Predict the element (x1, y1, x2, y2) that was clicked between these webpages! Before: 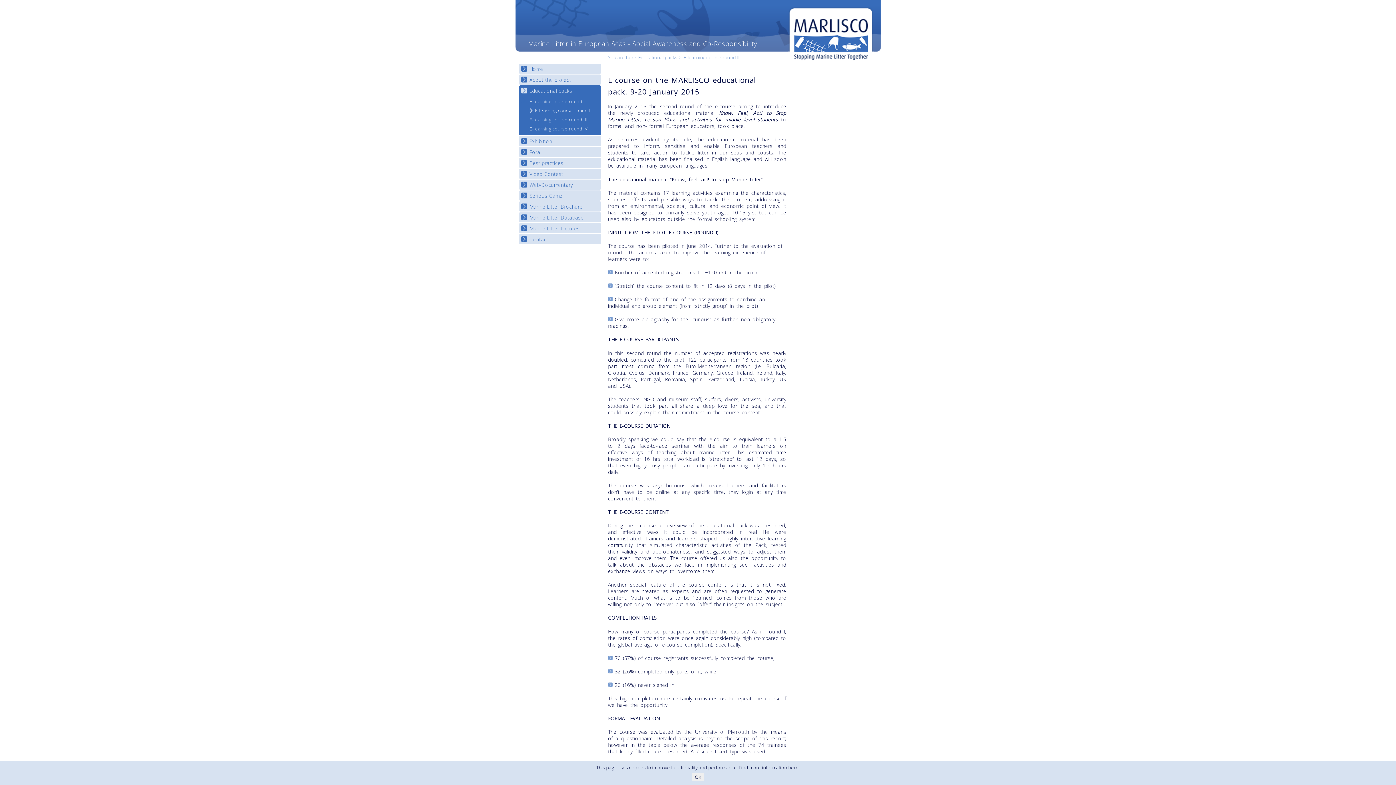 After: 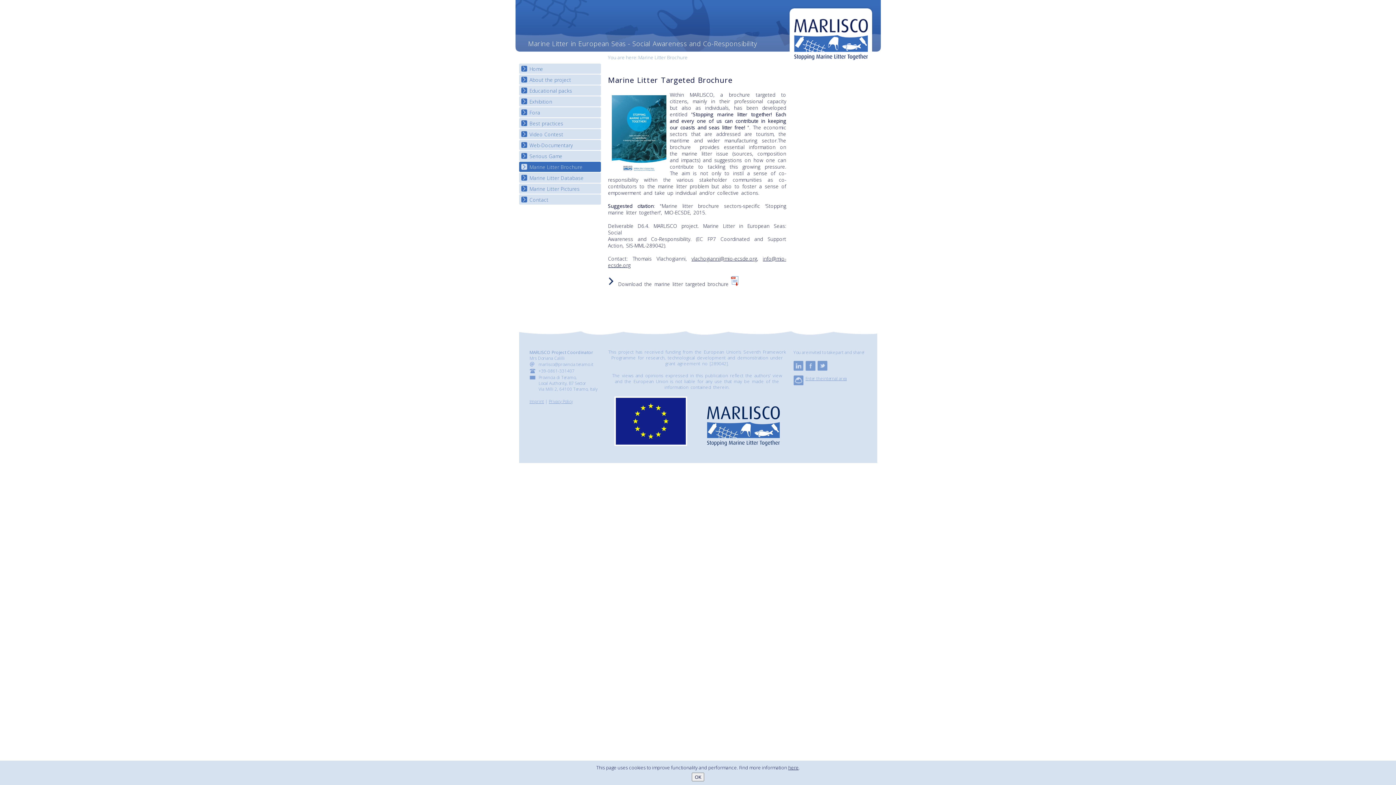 Action: label: Marine Litter Brochure bbox: (519, 201, 600, 211)